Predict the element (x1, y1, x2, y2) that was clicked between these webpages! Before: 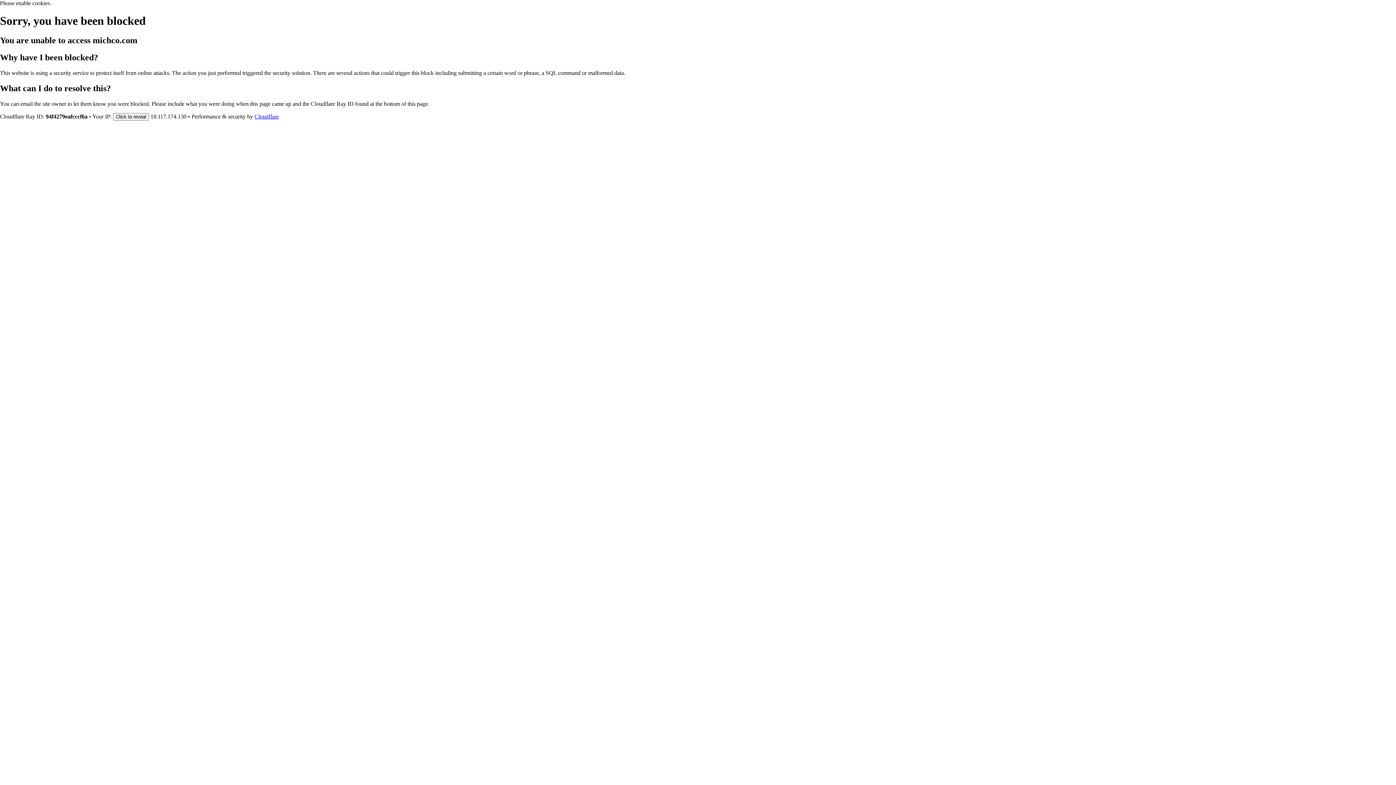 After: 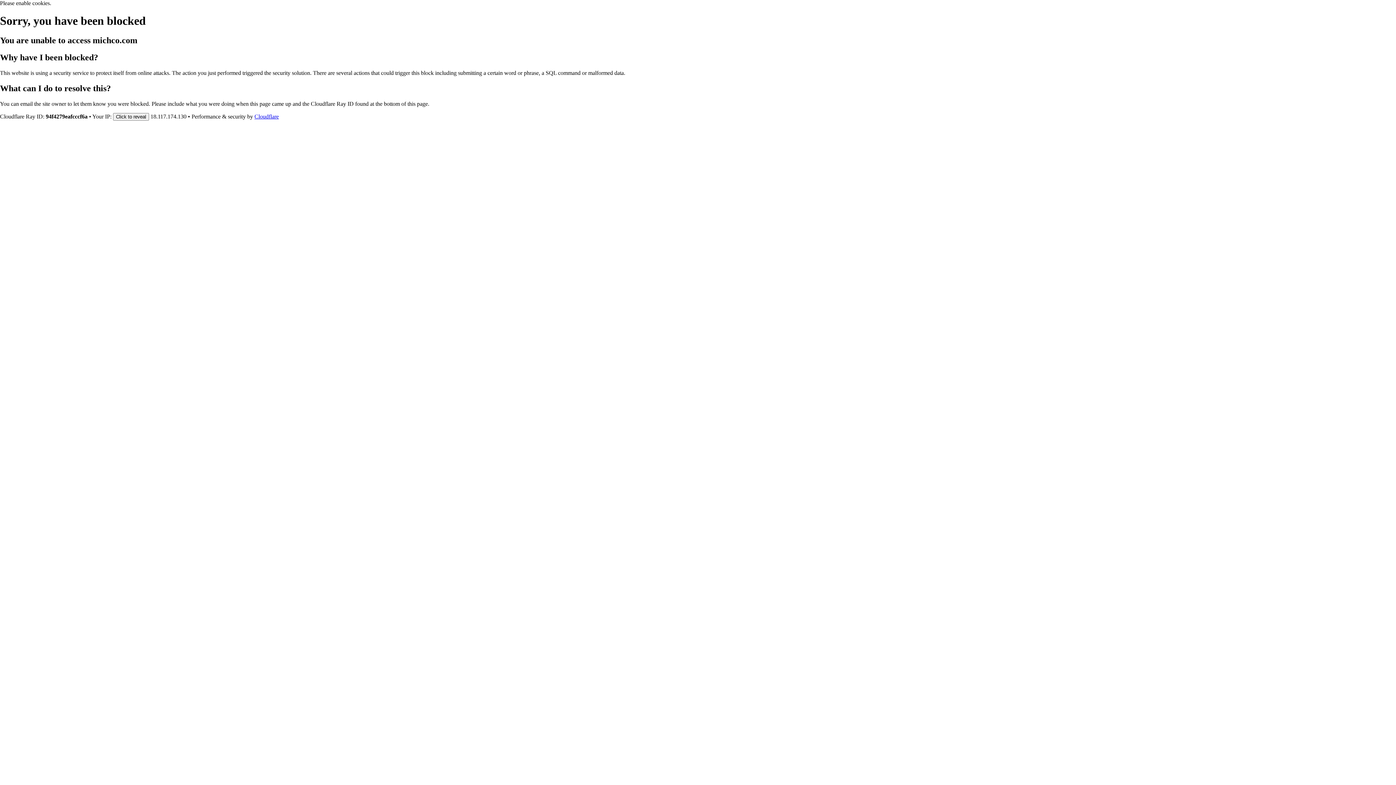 Action: label: Cloudflare bbox: (254, 113, 278, 119)